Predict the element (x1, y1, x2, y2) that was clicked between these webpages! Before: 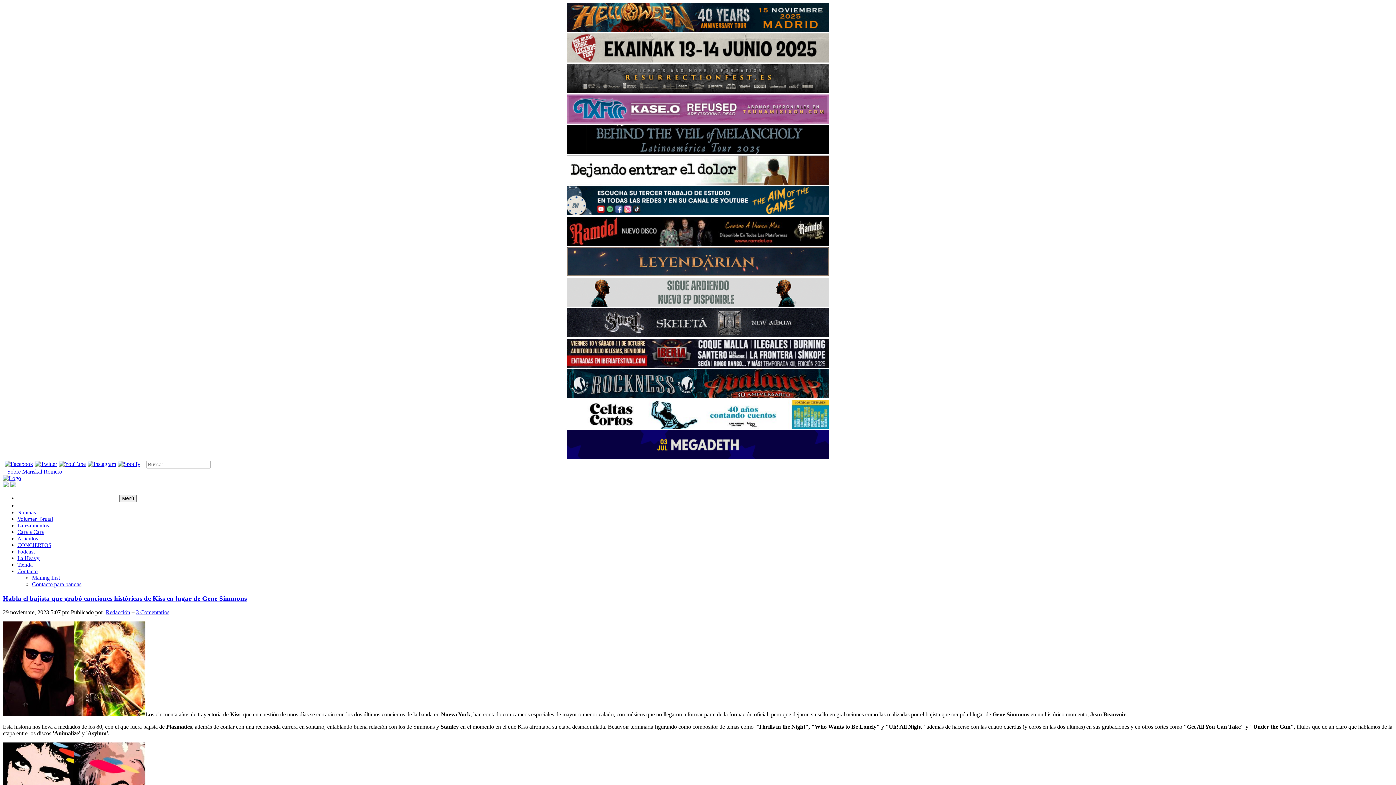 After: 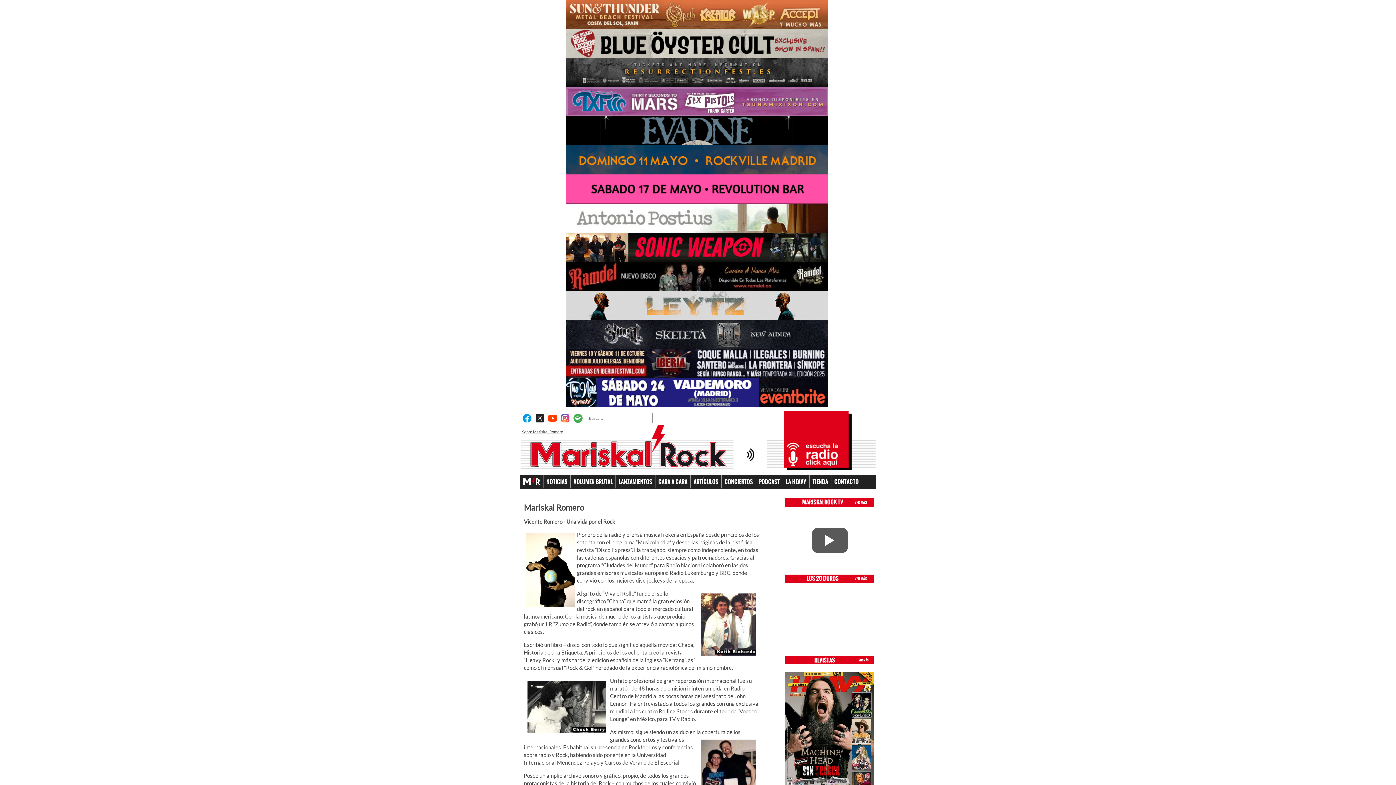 Action: label: Sobre Mariskal Romero bbox: (7, 468, 62, 474)